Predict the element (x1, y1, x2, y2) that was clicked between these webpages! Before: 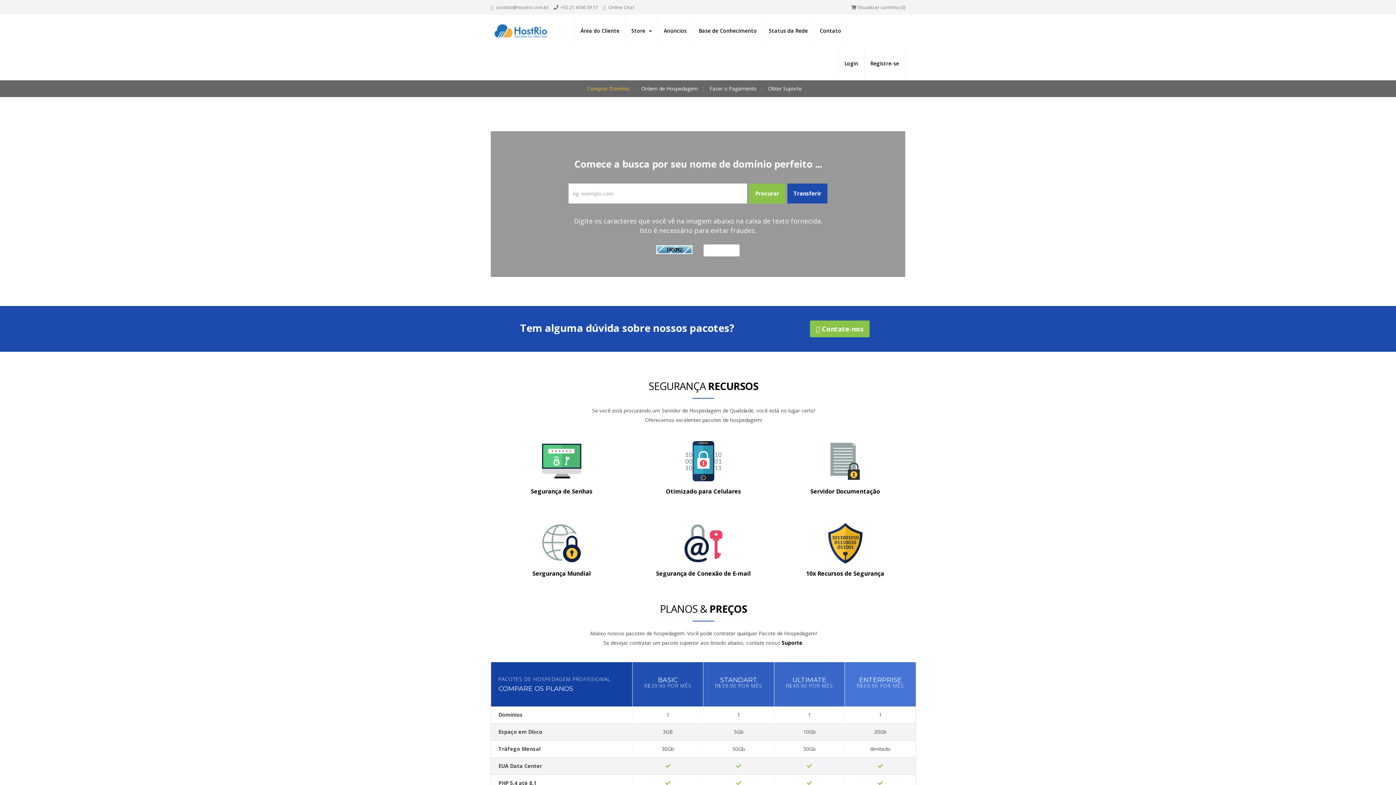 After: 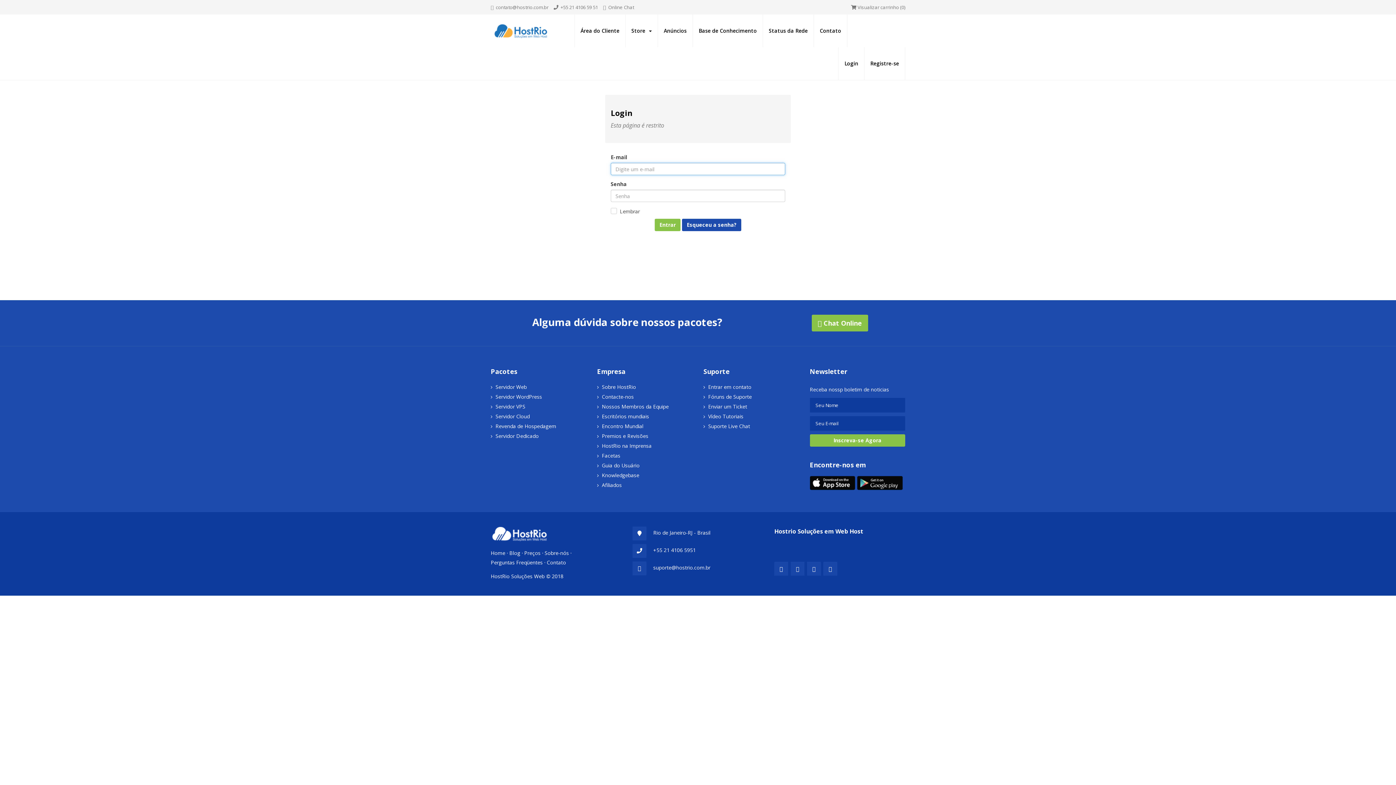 Action: label: Status da Rede bbox: (763, 14, 813, 47)